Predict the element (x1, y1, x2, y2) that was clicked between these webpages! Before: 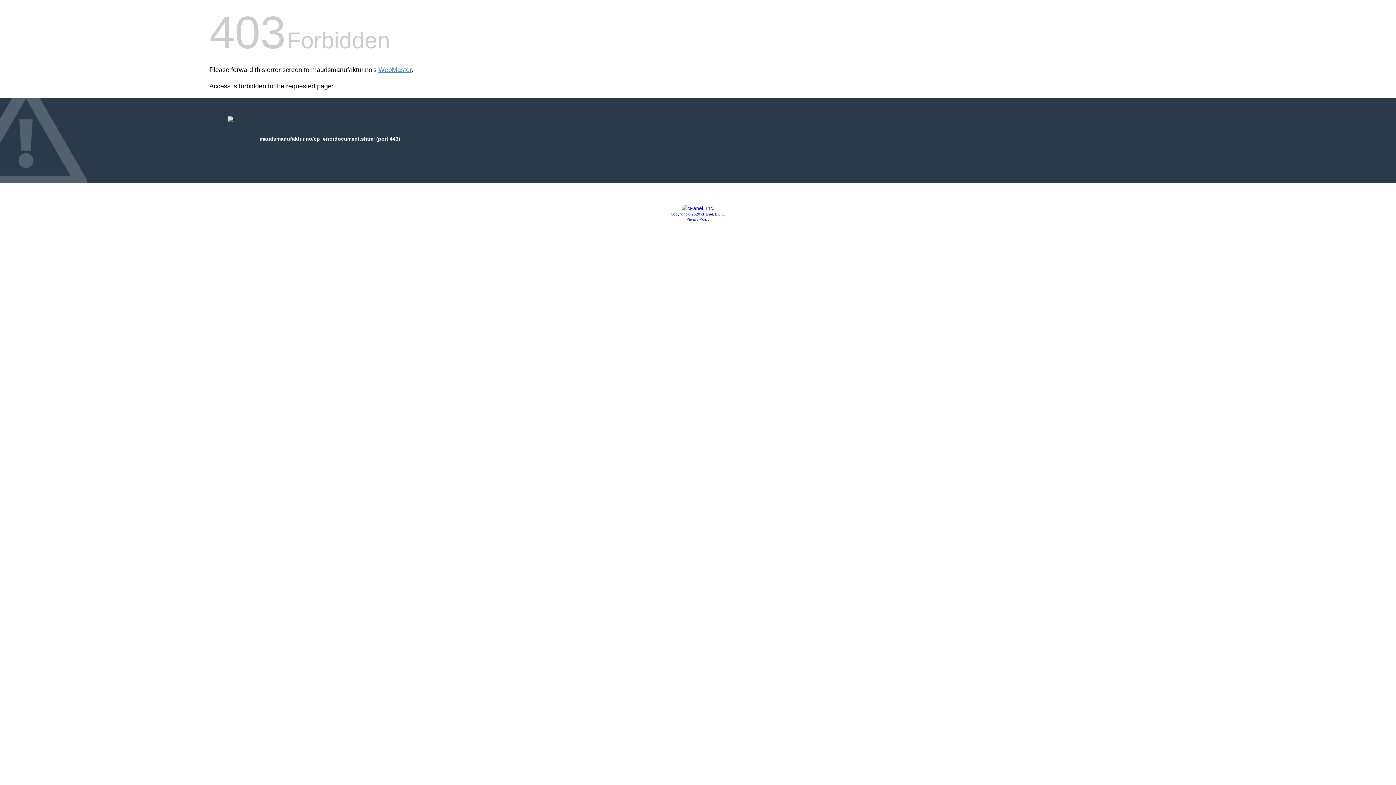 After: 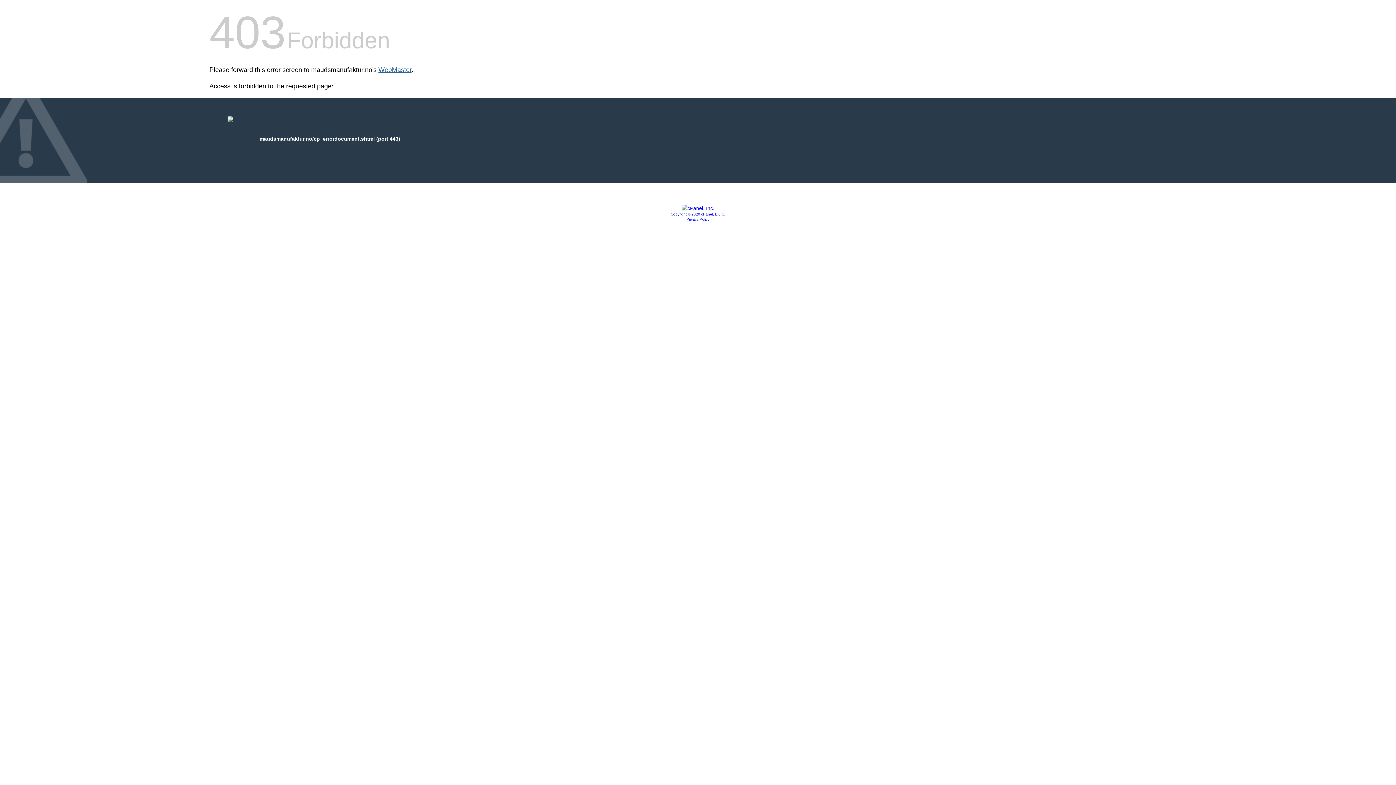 Action: label: WebMaster bbox: (378, 66, 411, 73)